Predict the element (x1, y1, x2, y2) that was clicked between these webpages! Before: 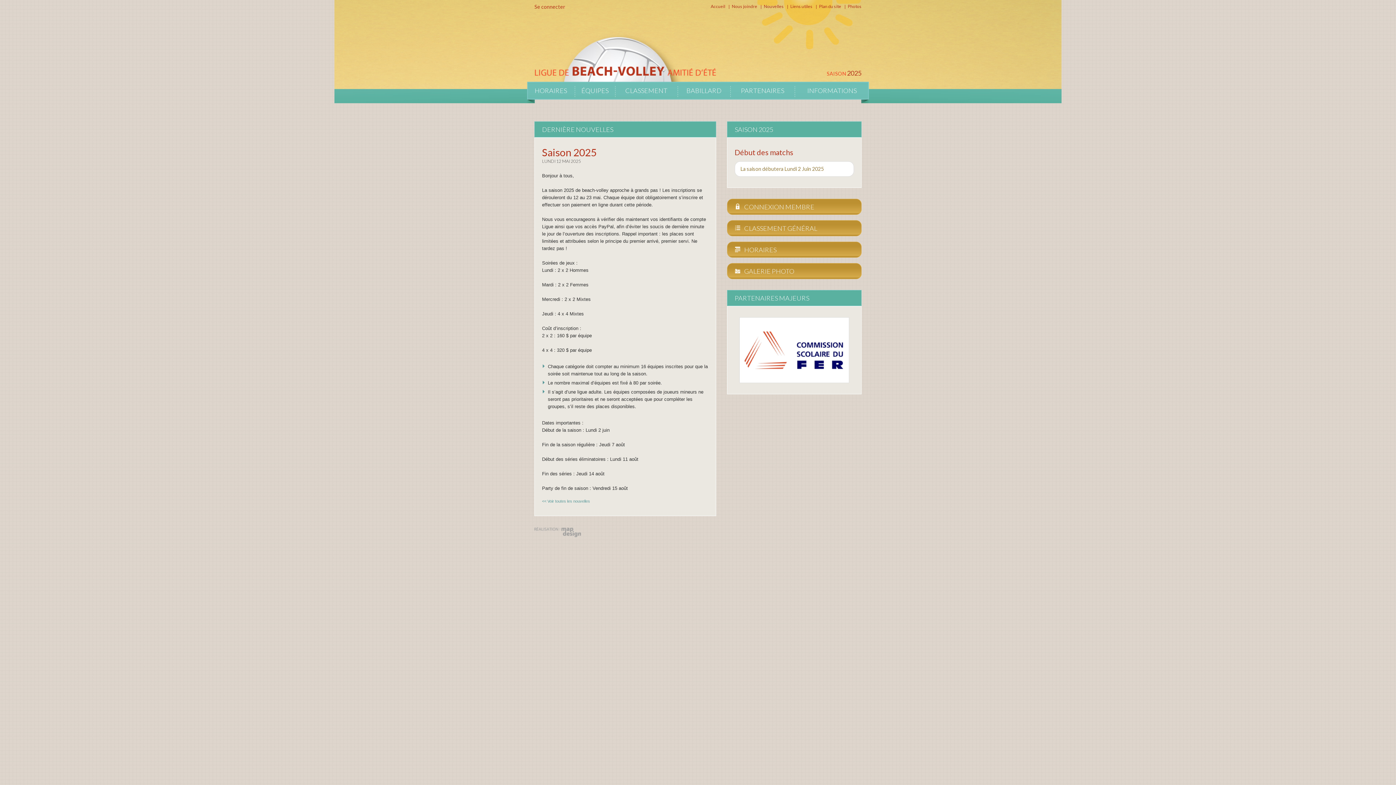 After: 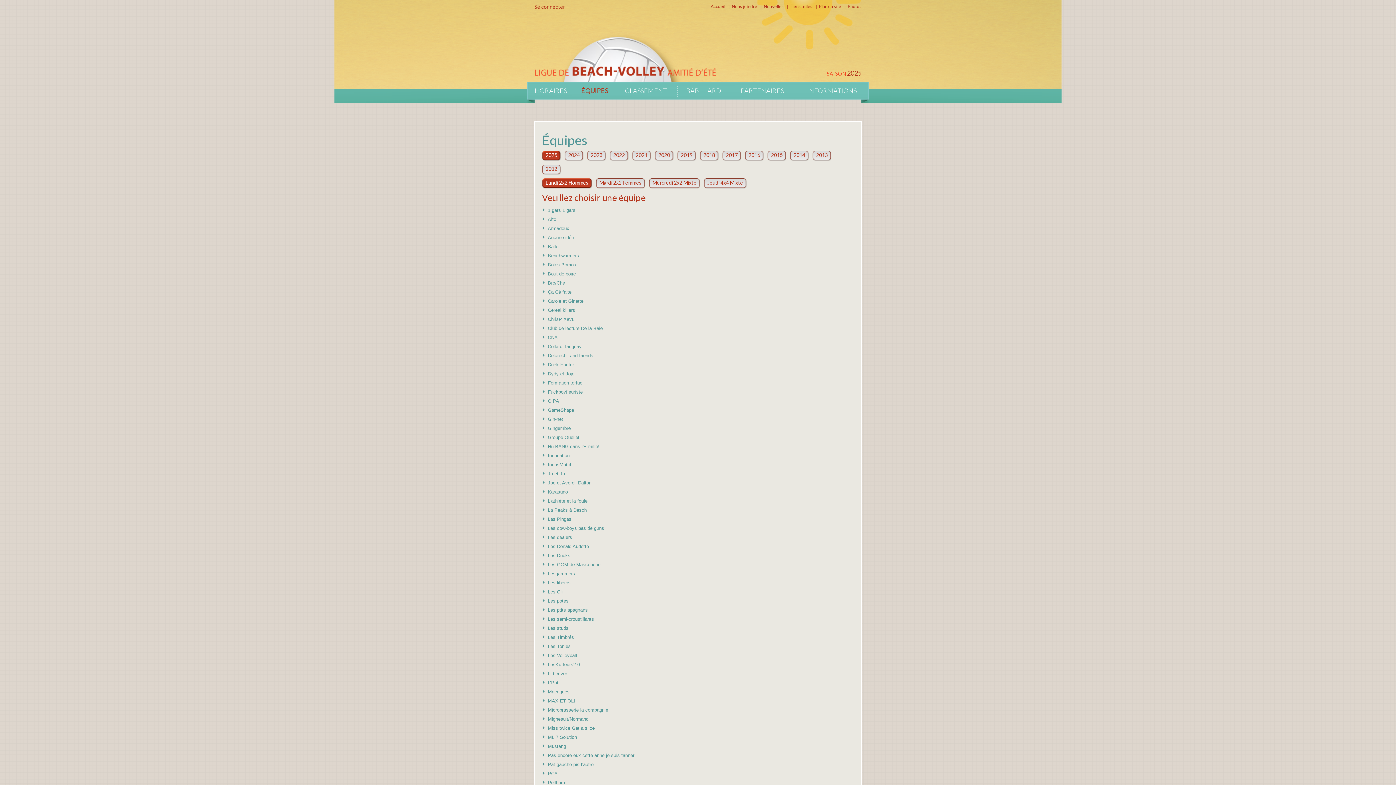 Action: label: ÉQUIPES bbox: (581, 86, 608, 94)